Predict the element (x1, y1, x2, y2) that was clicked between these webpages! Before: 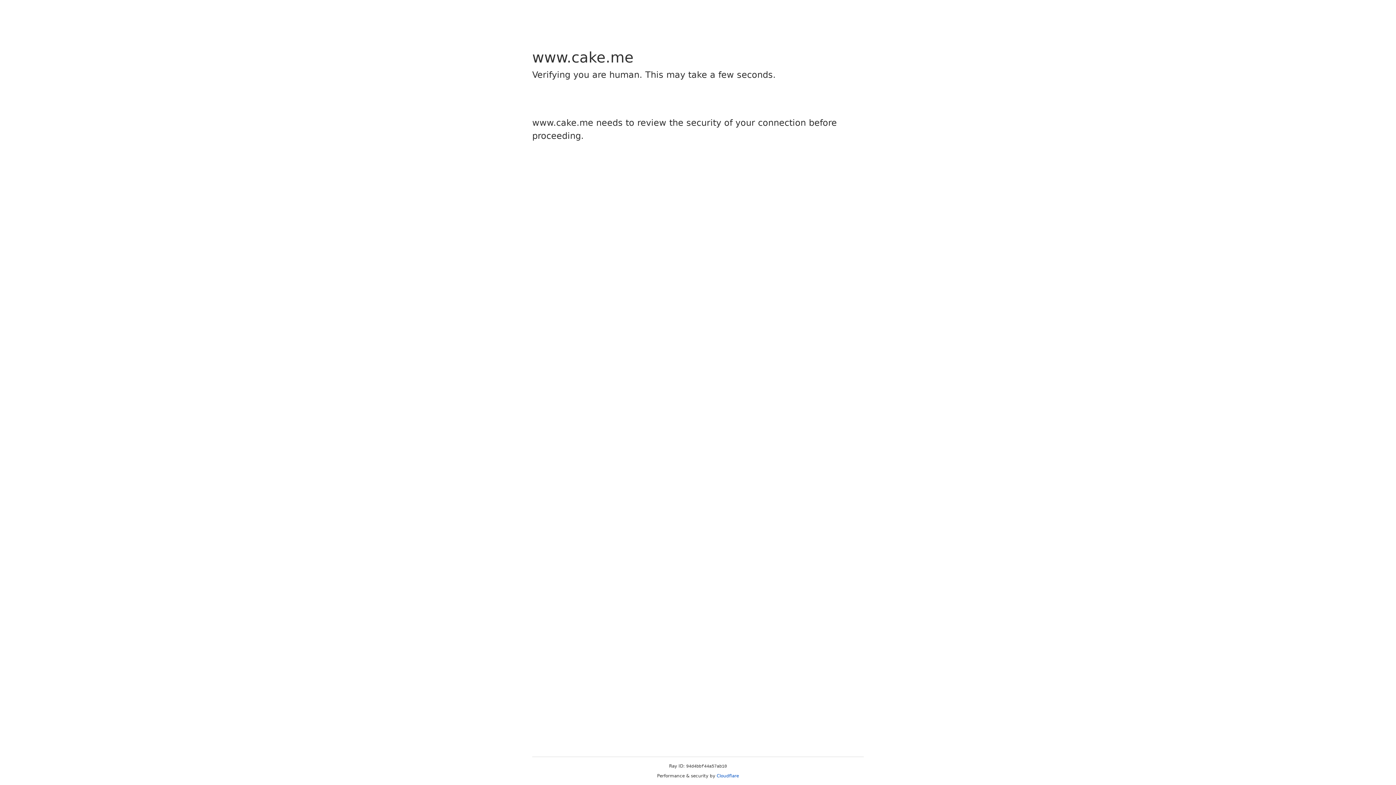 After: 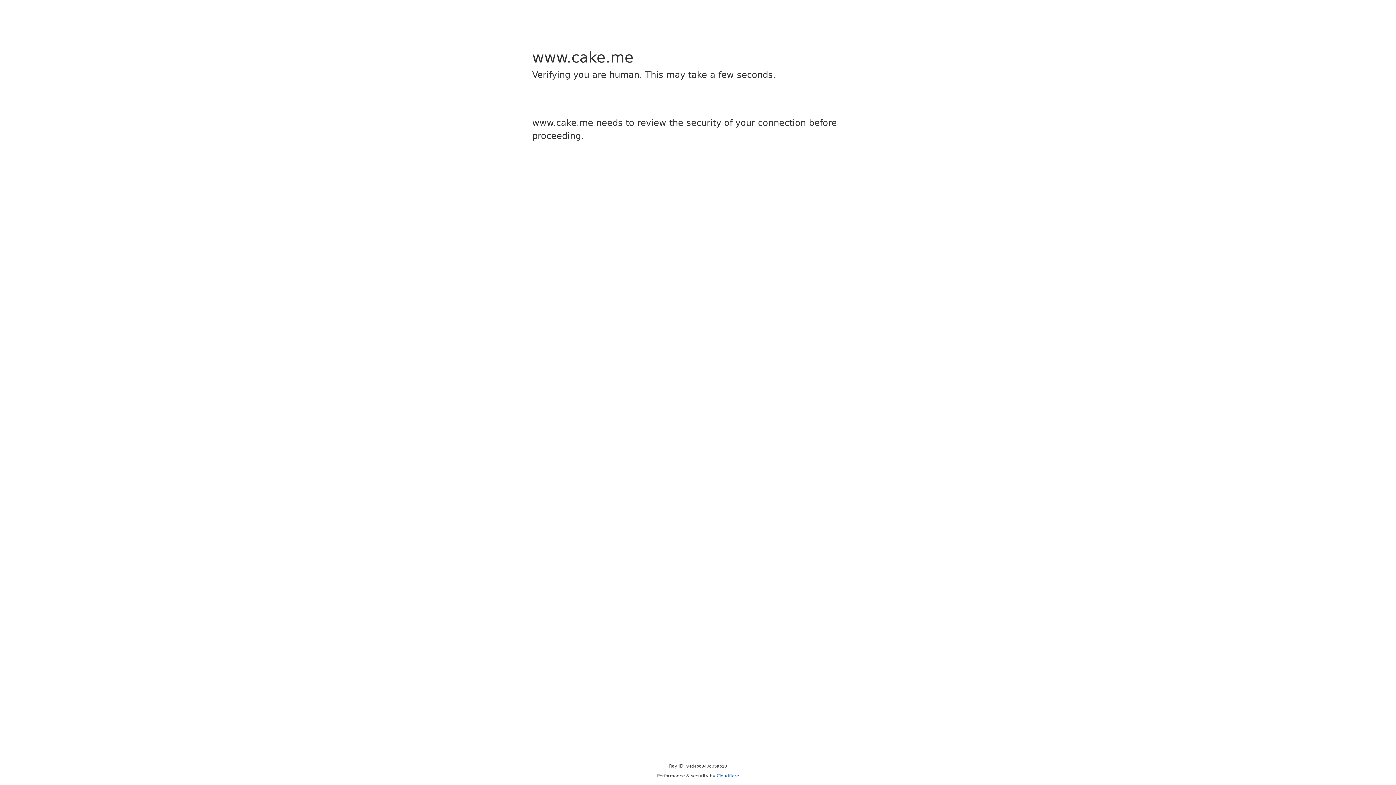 Action: bbox: (716, 773, 739, 778) label: Cloudflare